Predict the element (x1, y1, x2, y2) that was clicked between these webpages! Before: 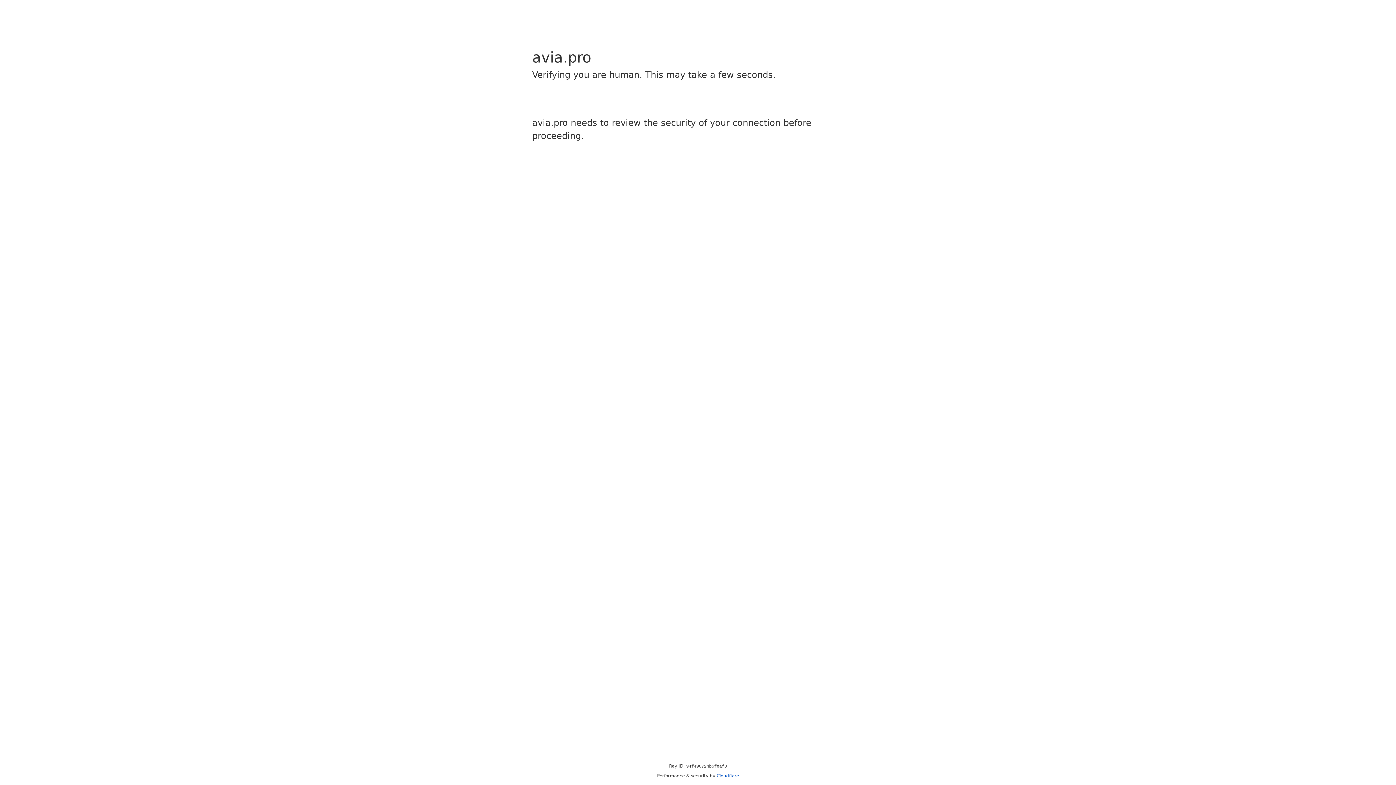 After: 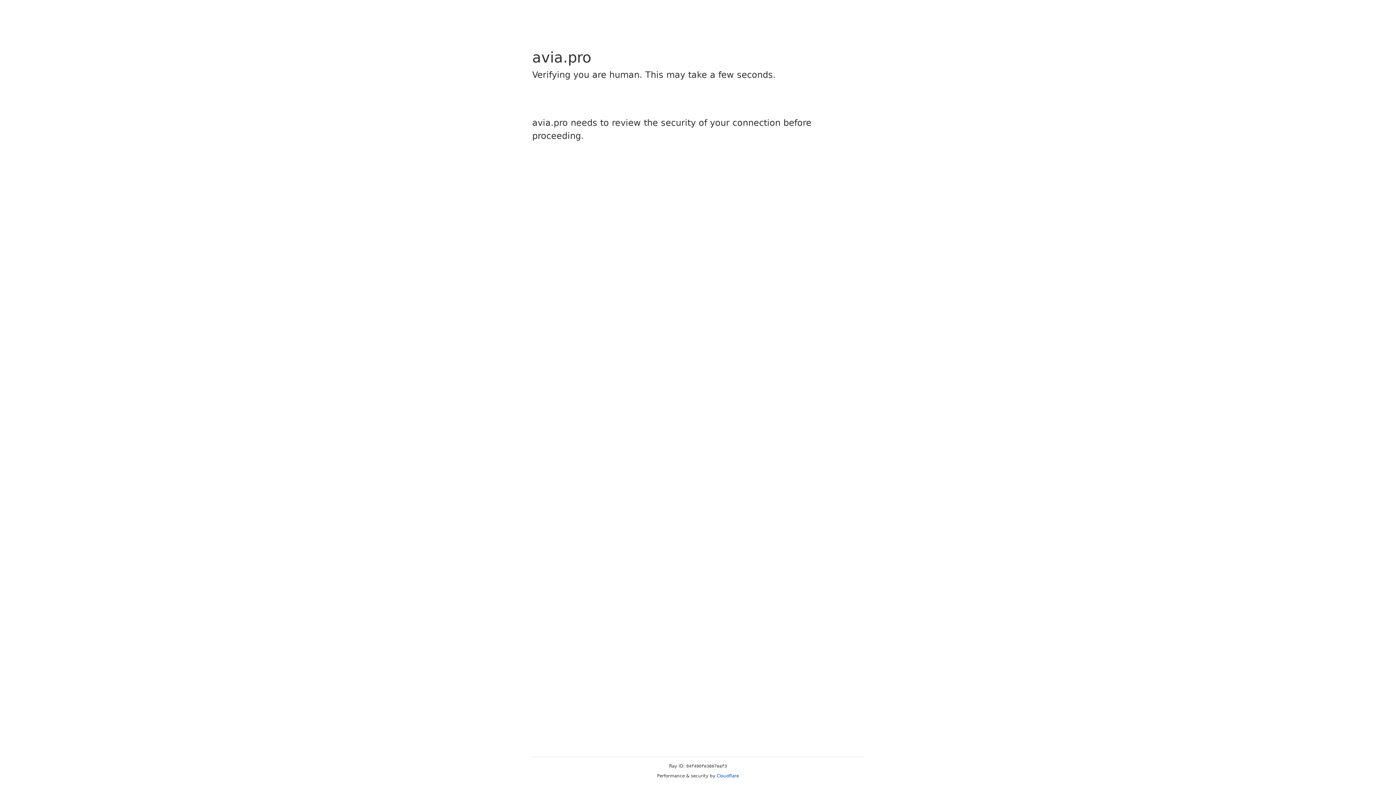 Action: label: Cloudflare bbox: (716, 773, 739, 778)